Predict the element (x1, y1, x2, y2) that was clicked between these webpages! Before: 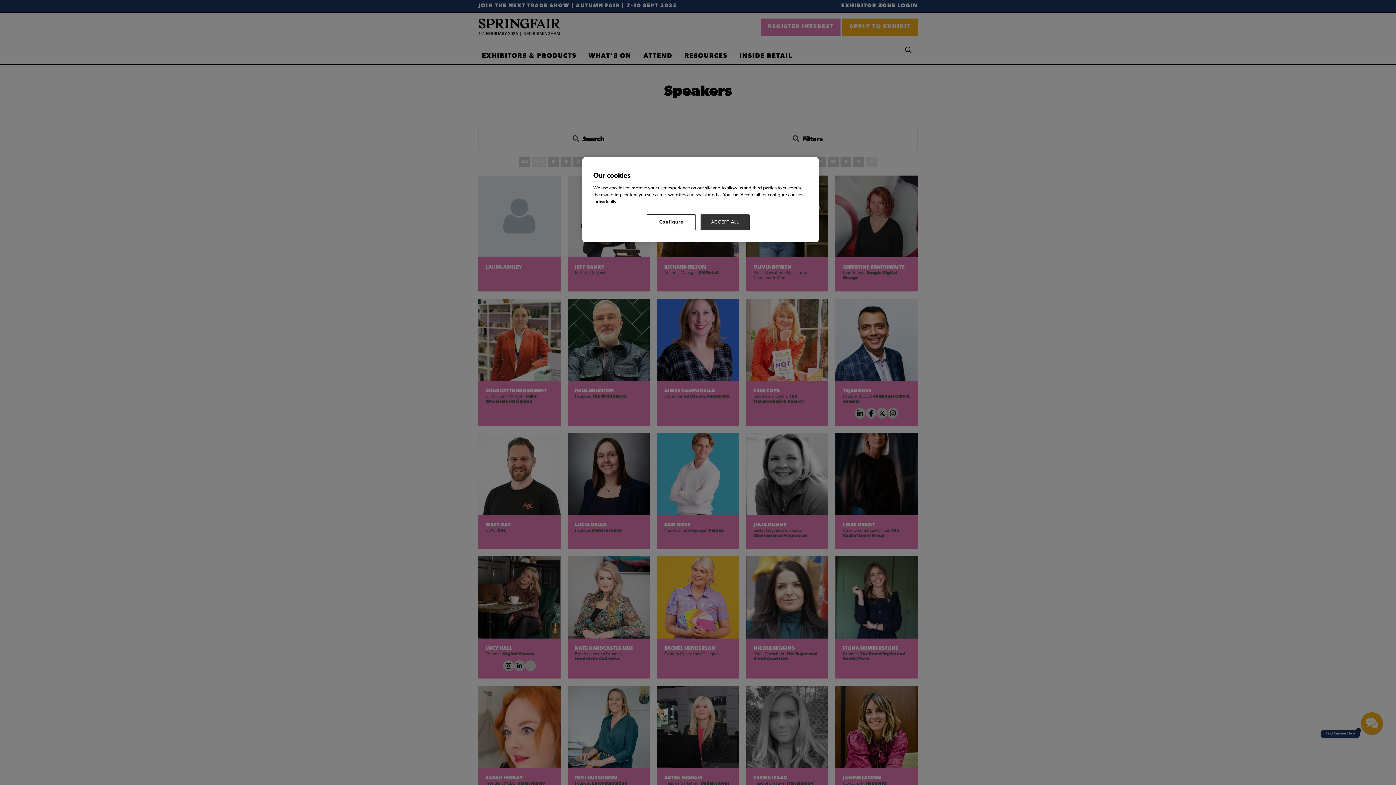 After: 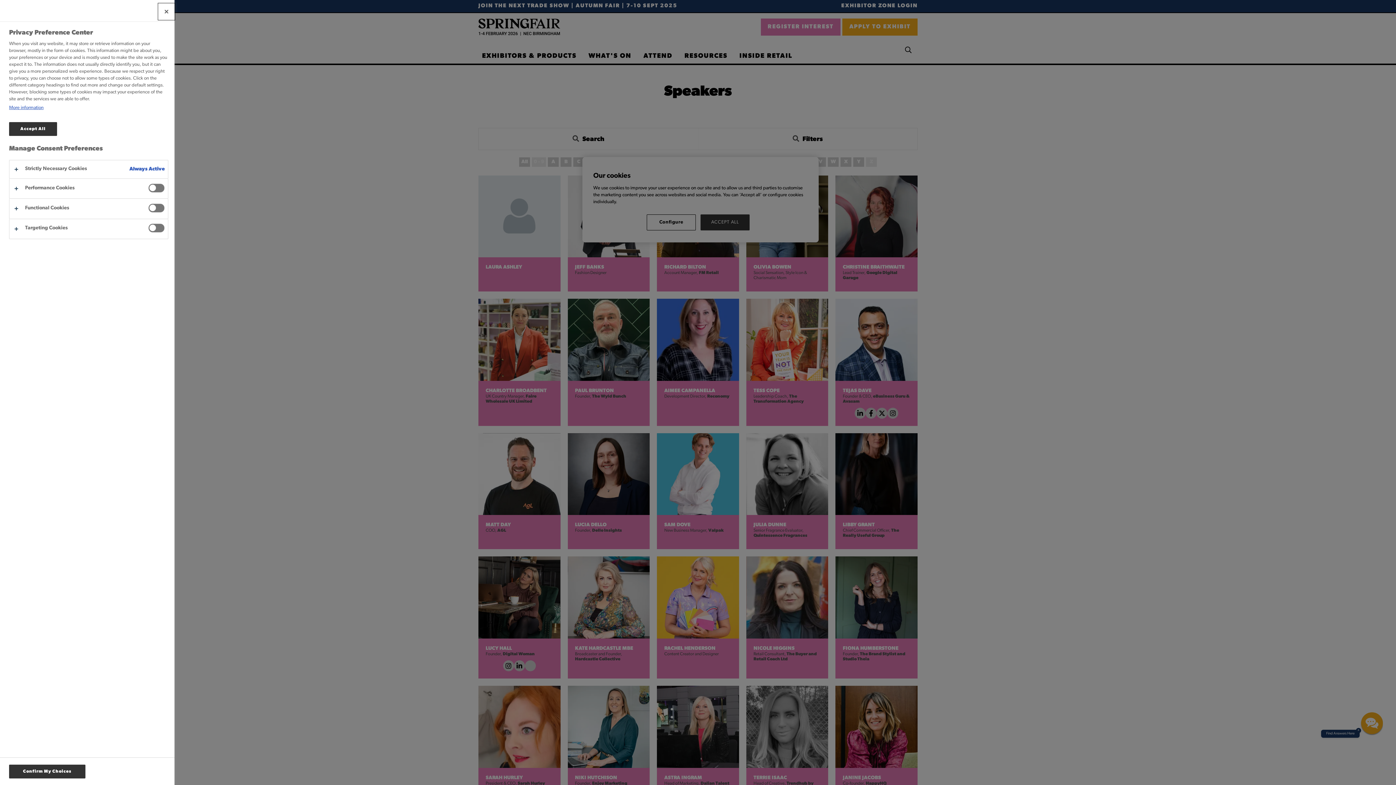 Action: label: Configure bbox: (646, 214, 696, 230)